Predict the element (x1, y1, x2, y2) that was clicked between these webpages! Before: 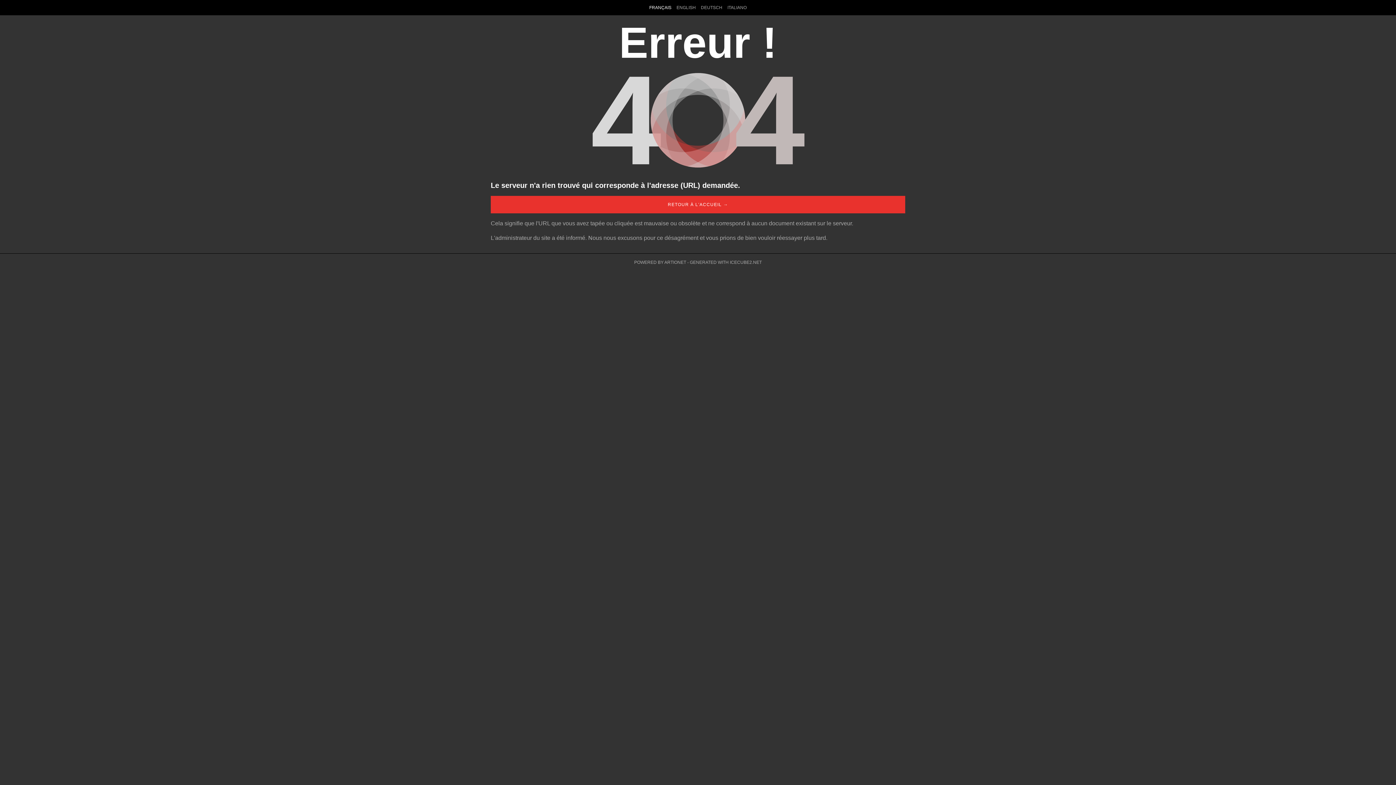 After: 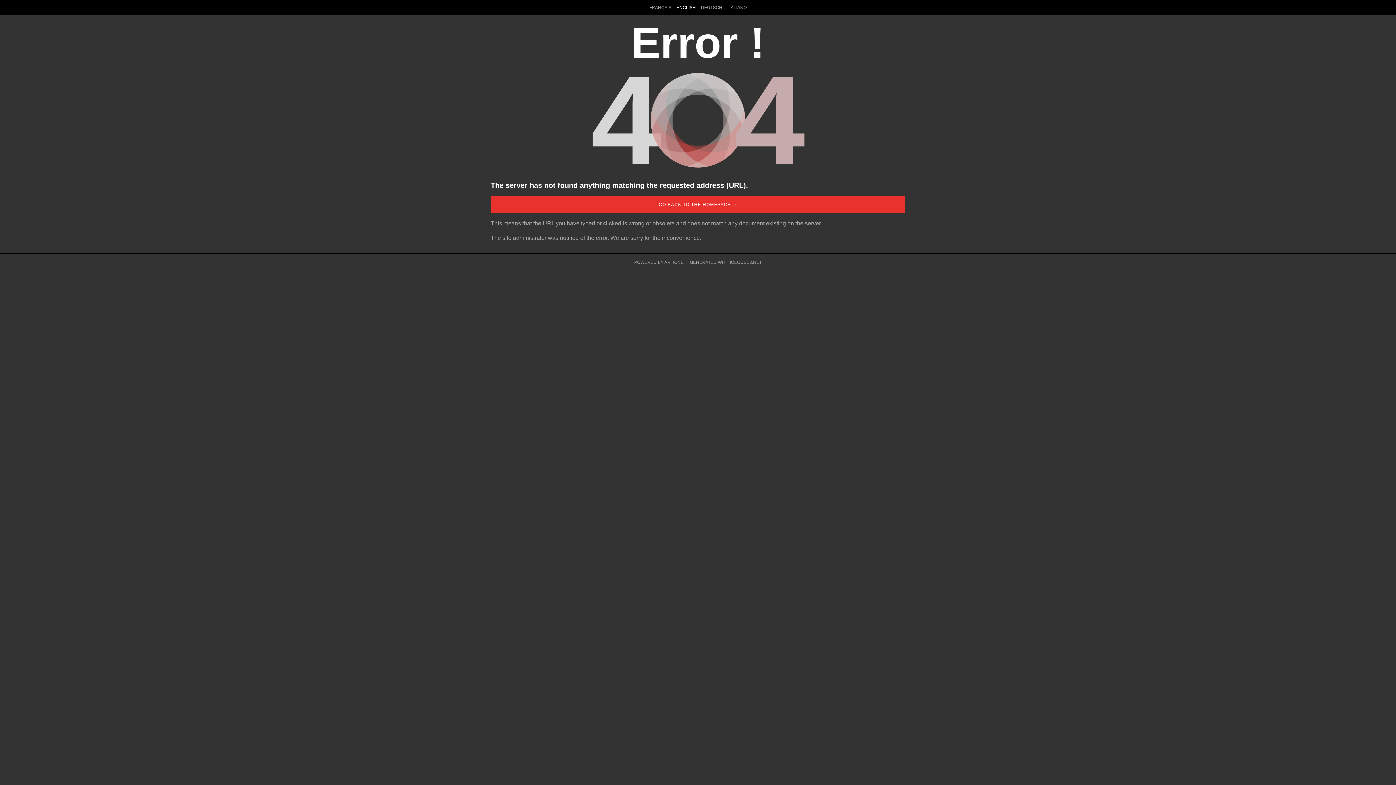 Action: label: ENGLISH bbox: (674, 0, 698, 15)